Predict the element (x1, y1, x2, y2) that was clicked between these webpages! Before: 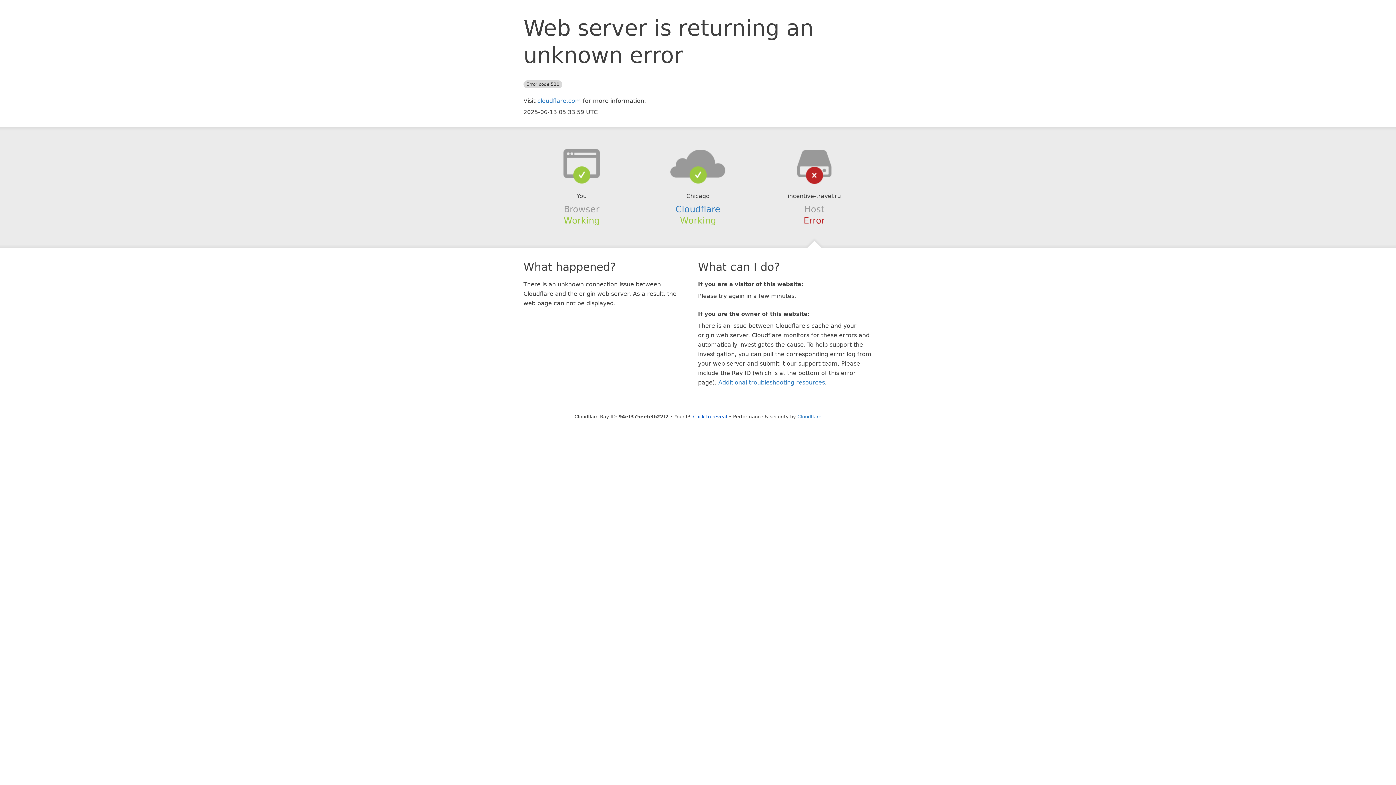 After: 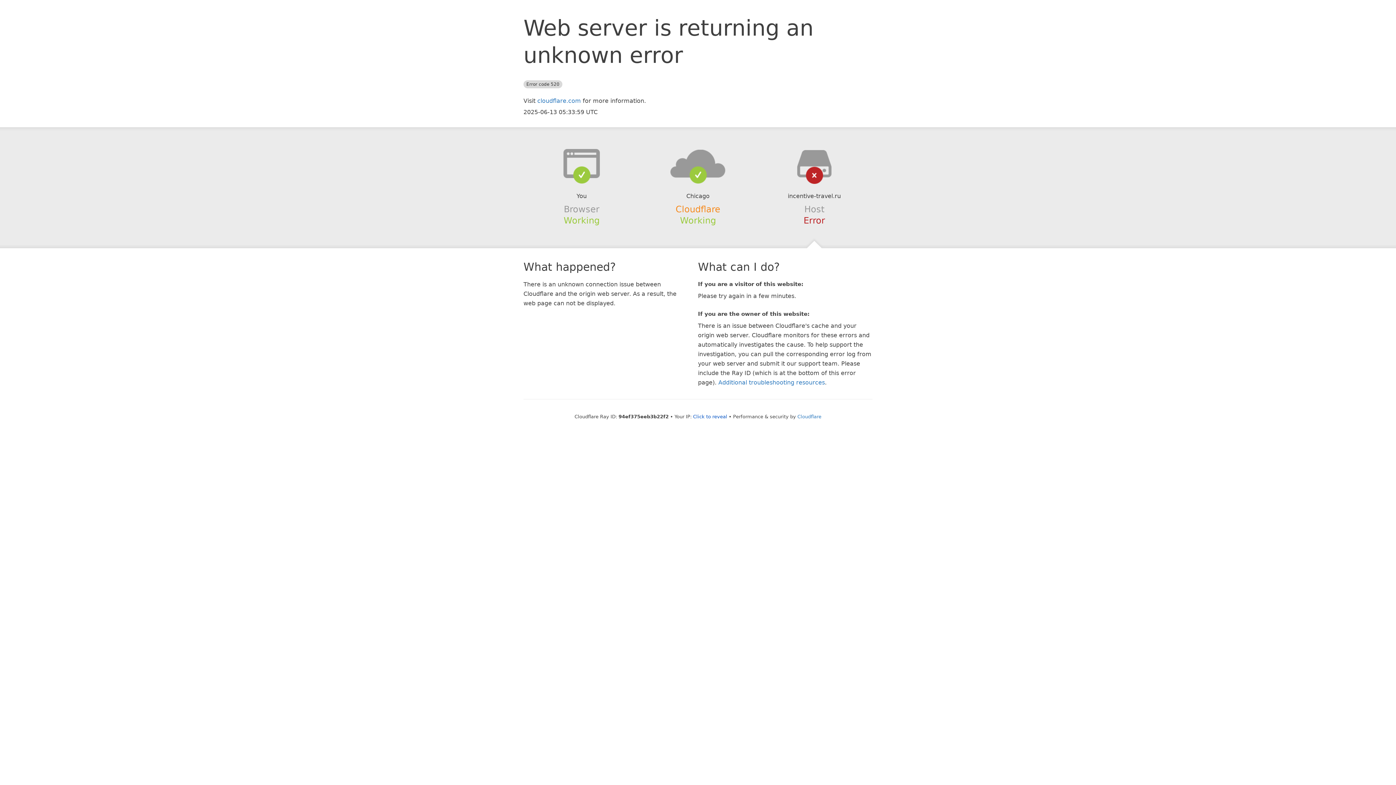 Action: bbox: (675, 204, 720, 214) label: Cloudflare